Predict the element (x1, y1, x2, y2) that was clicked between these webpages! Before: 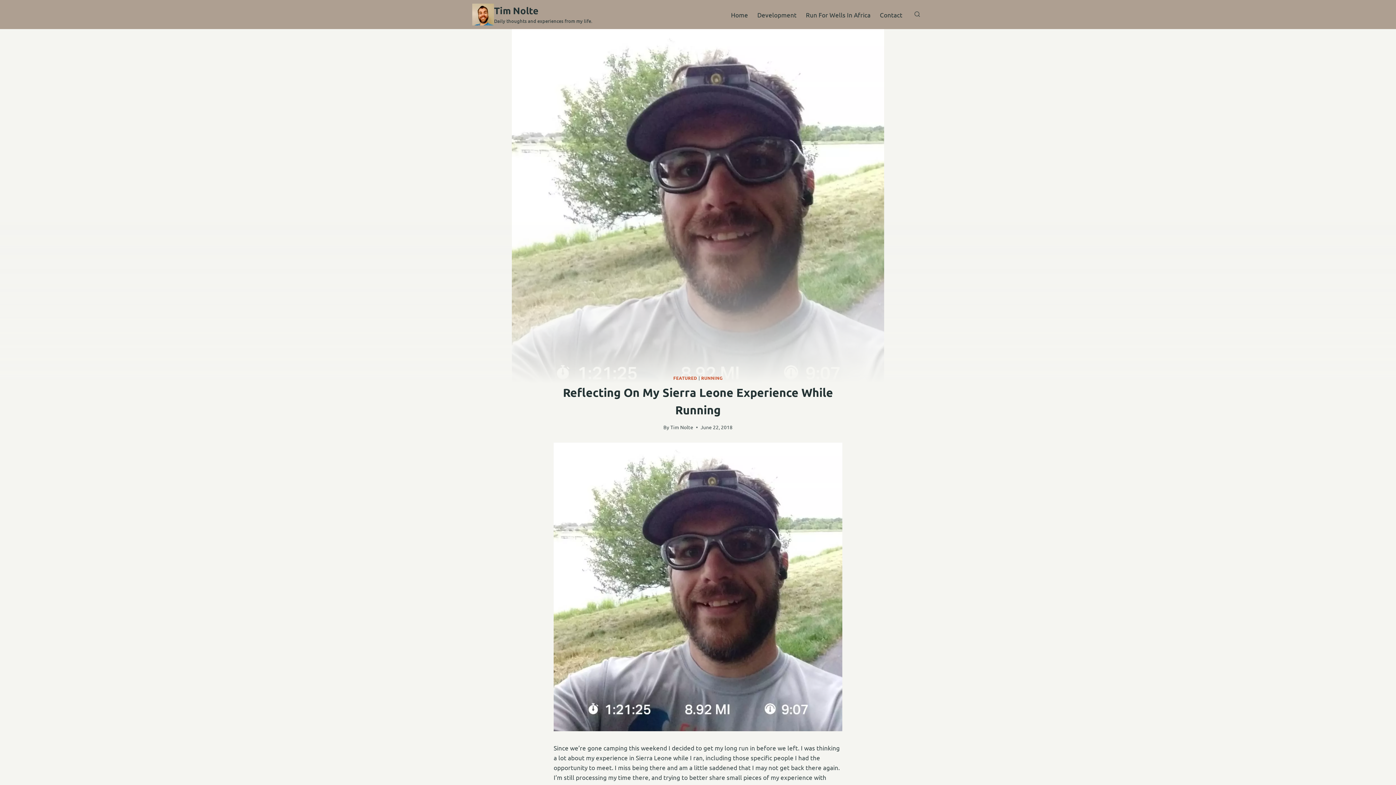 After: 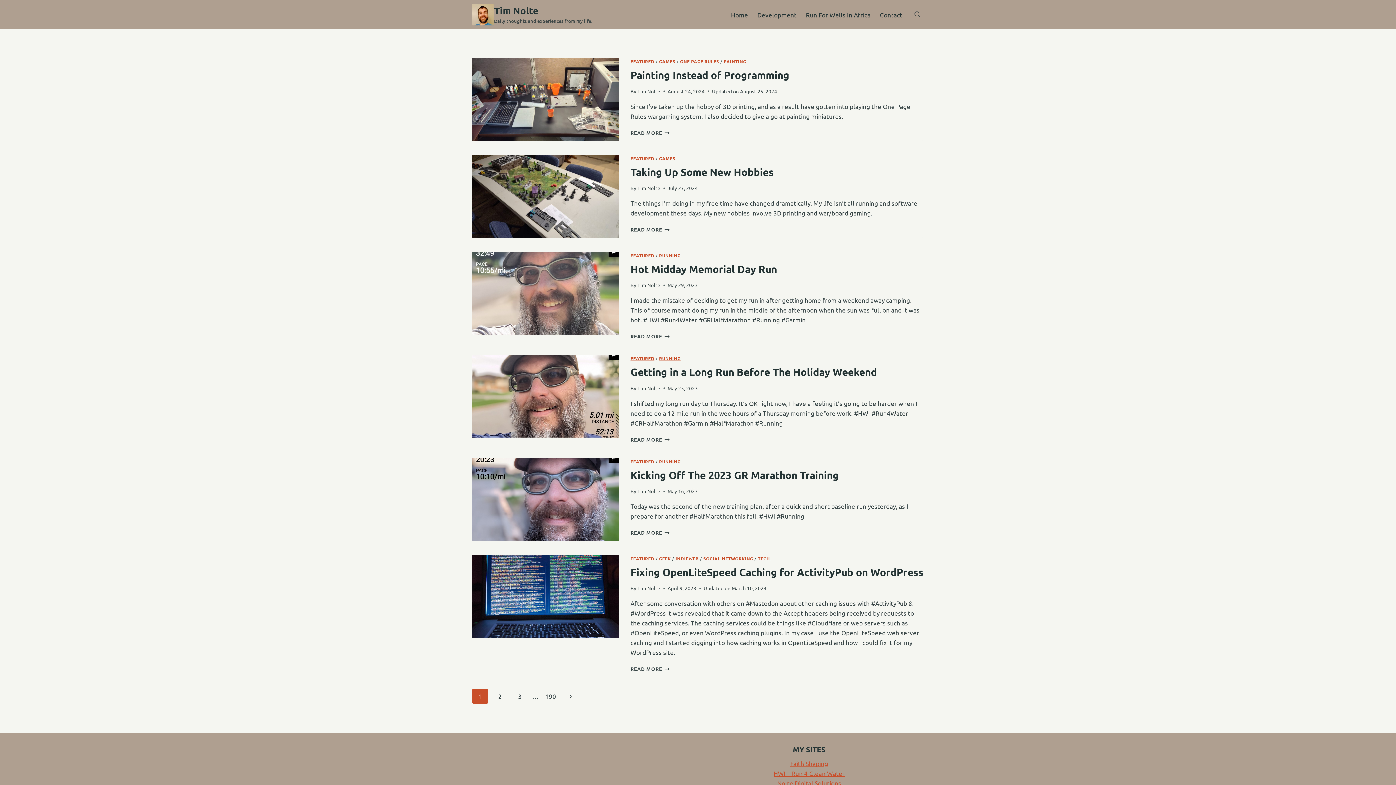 Action: label: Tim Nolte

Daily thoughts and experiences from my life. bbox: (472, 3, 592, 25)